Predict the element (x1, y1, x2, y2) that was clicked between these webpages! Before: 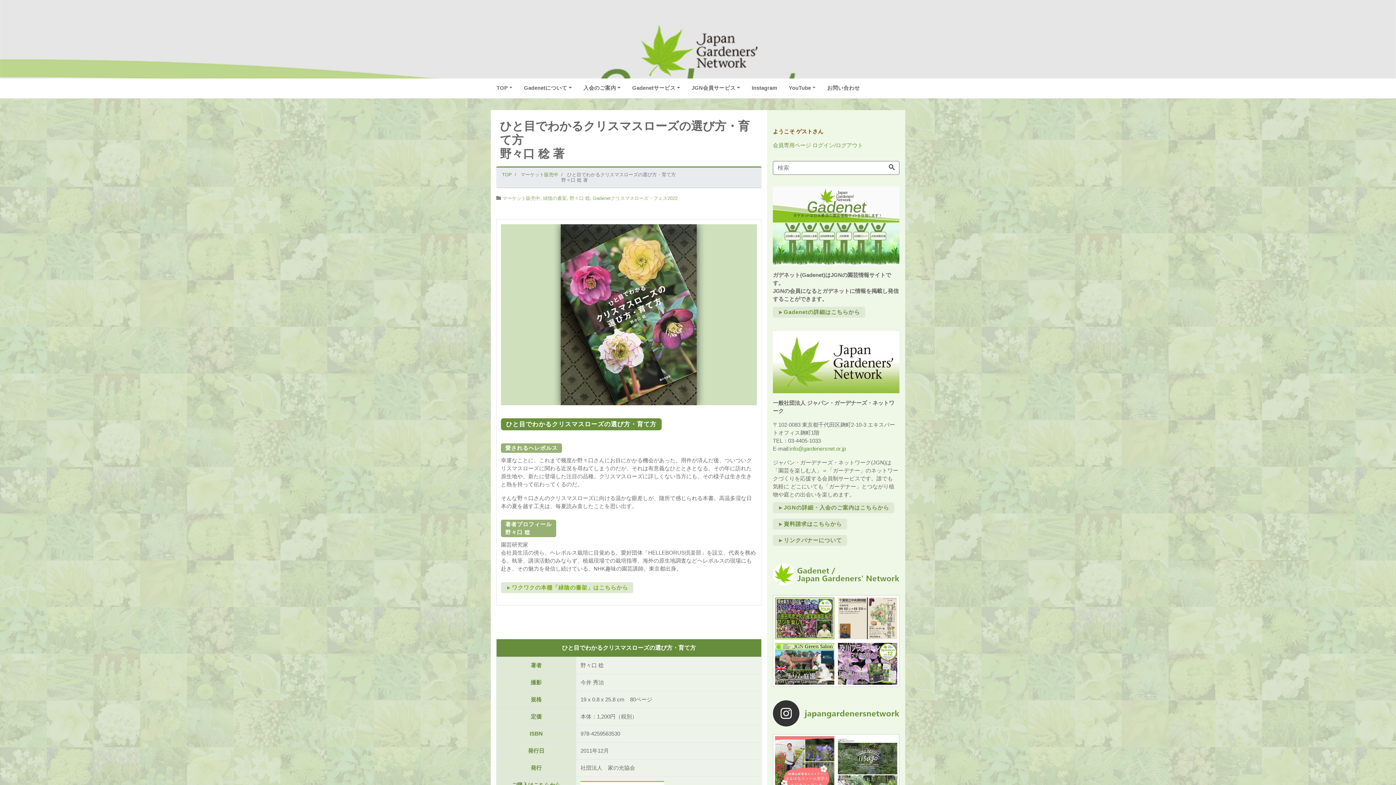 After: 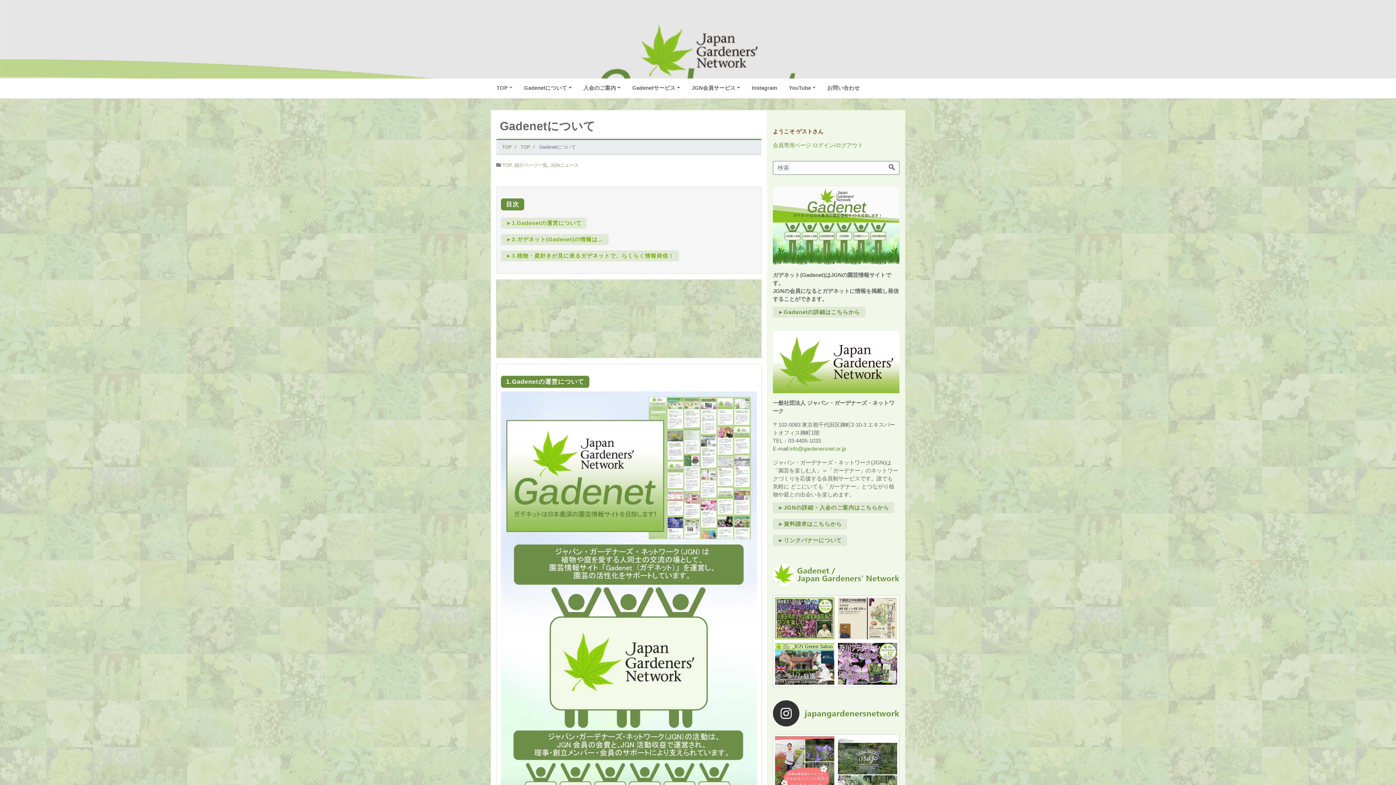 Action: bbox: (518, 81, 577, 94) label: Gadenetについて